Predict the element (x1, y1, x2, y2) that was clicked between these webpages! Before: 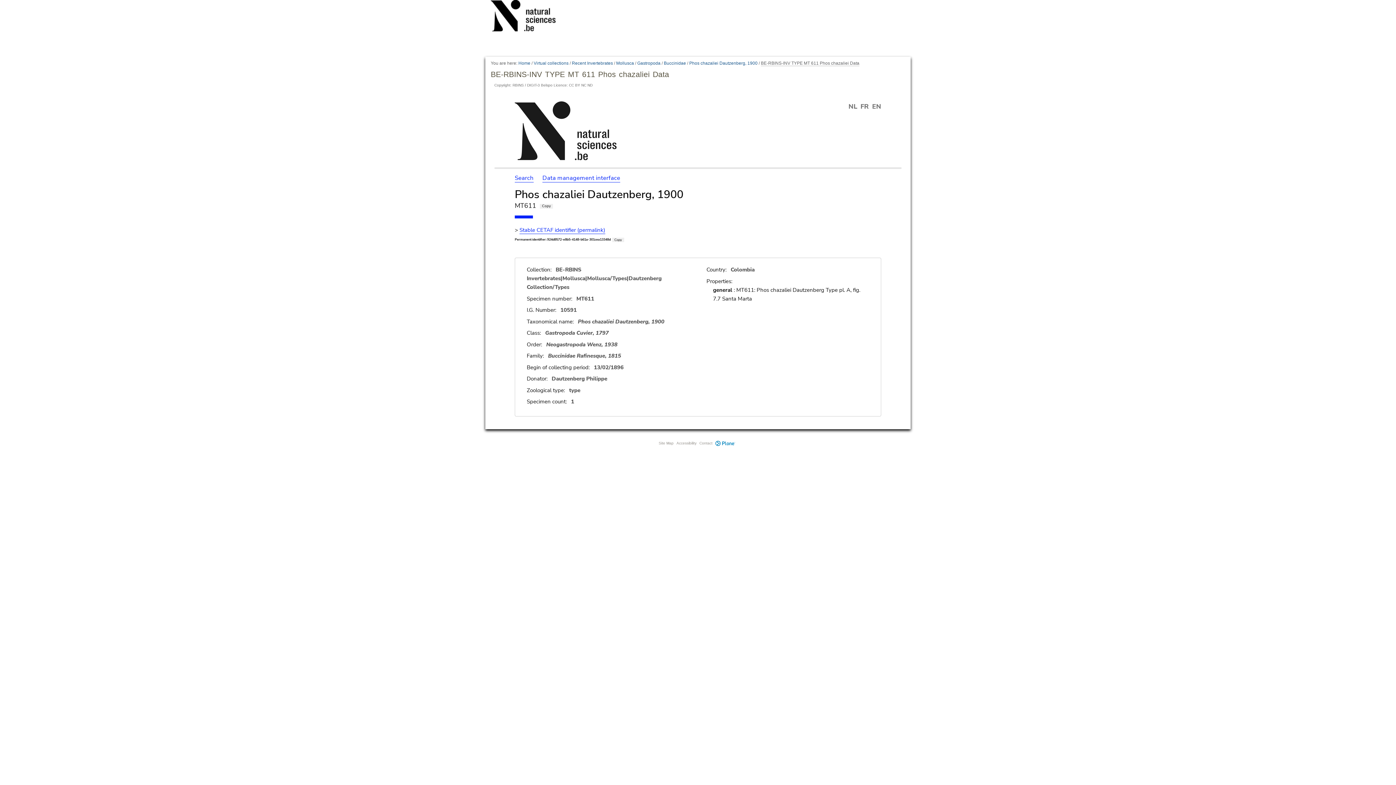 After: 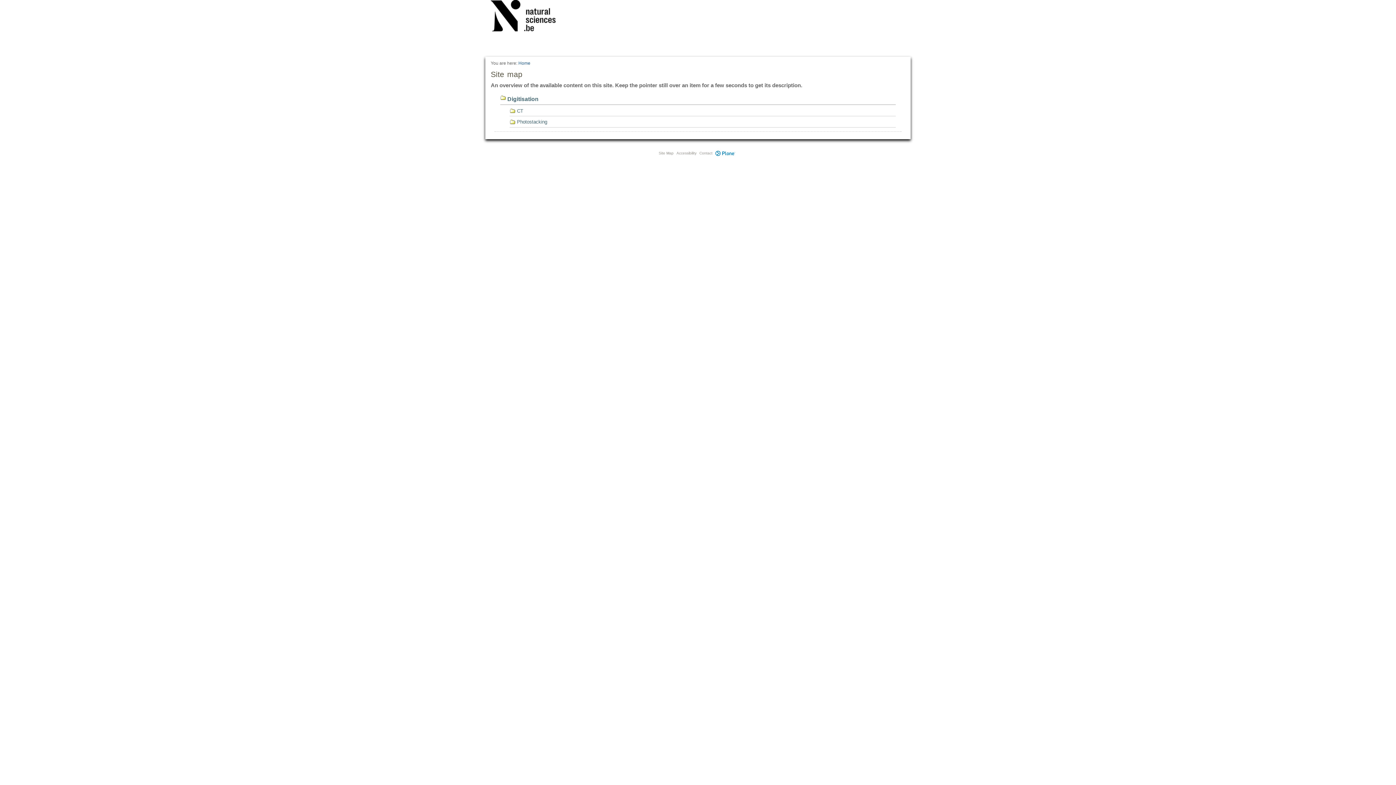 Action: bbox: (658, 441, 673, 445) label: Site Map